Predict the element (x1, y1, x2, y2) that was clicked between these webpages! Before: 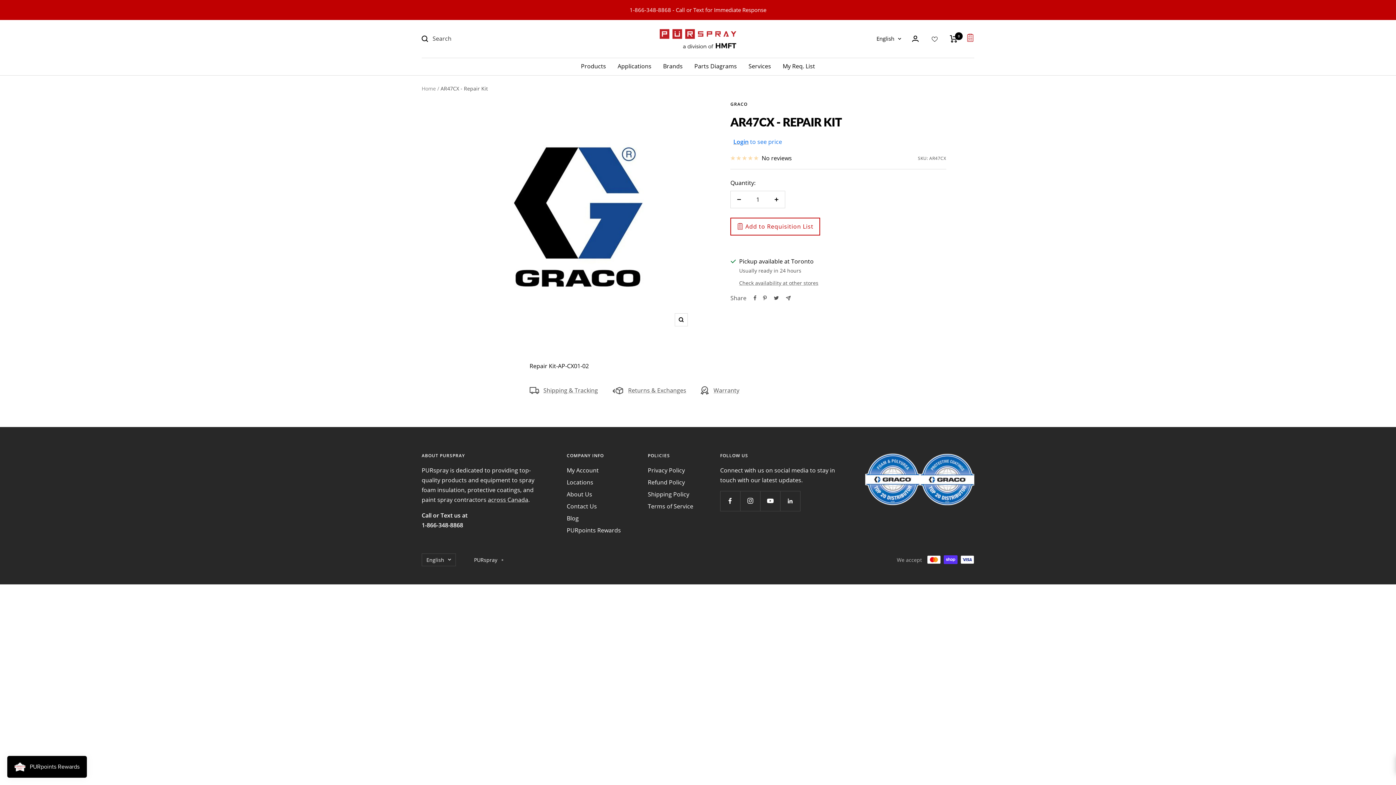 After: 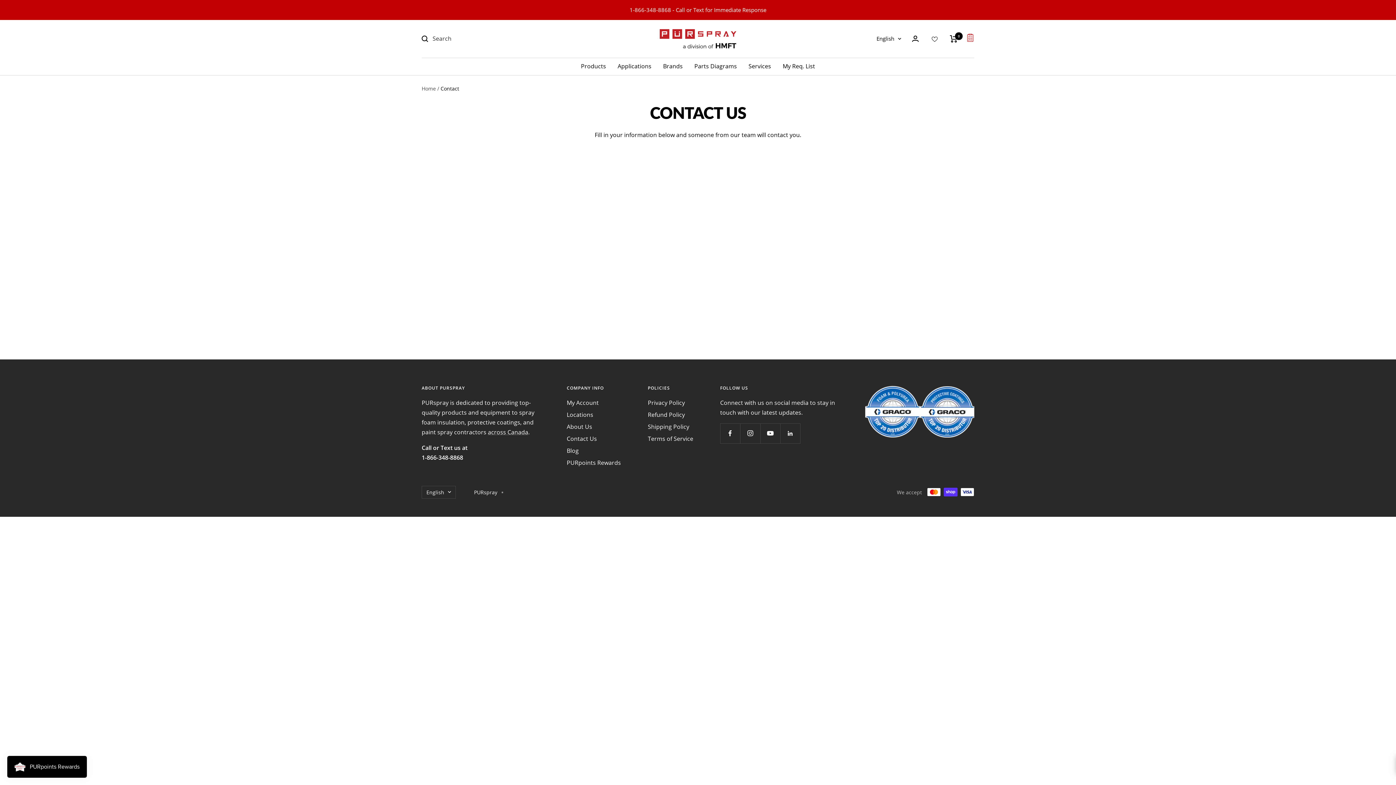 Action: label: Contact Us bbox: (566, 501, 597, 511)